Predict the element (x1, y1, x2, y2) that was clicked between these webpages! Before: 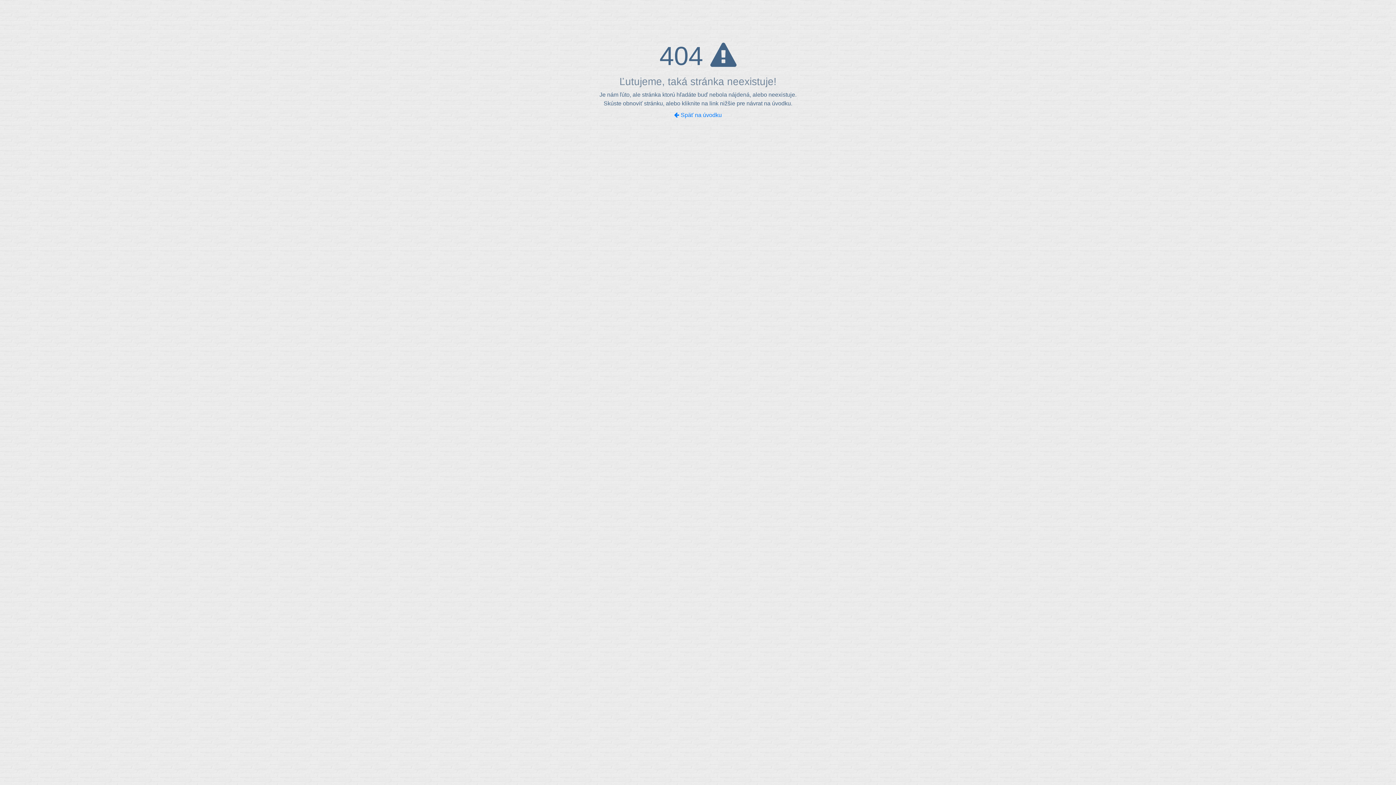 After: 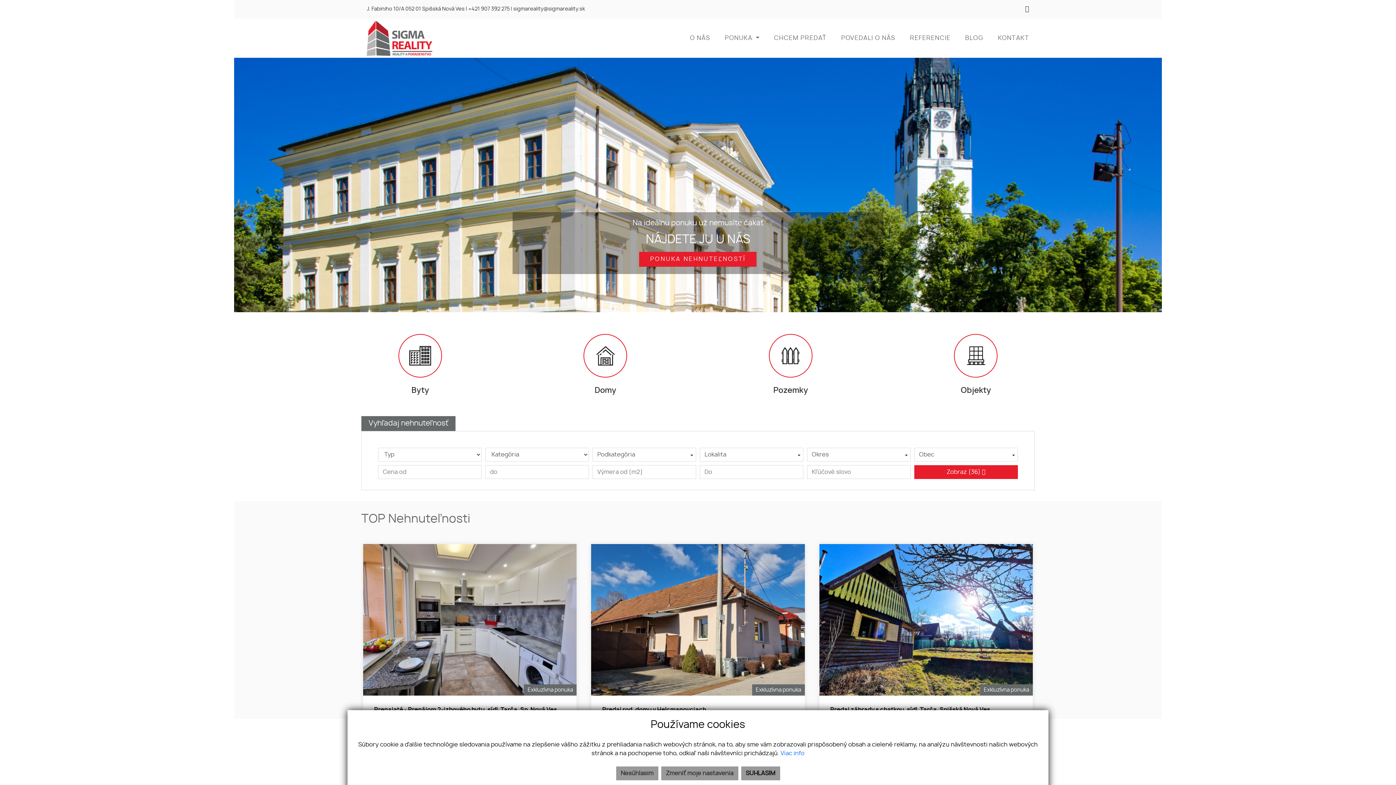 Action: label:  Späť na úvodku bbox: (674, 112, 722, 118)